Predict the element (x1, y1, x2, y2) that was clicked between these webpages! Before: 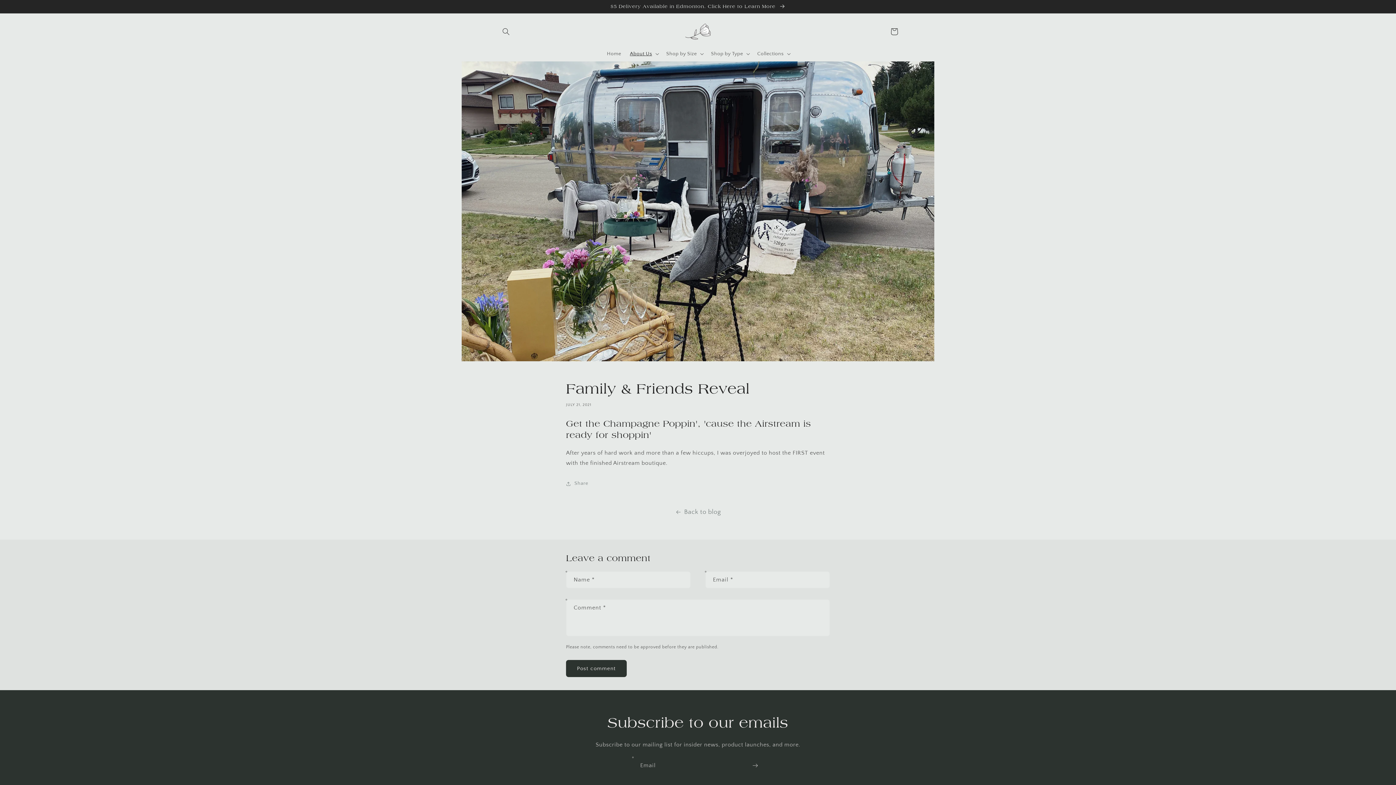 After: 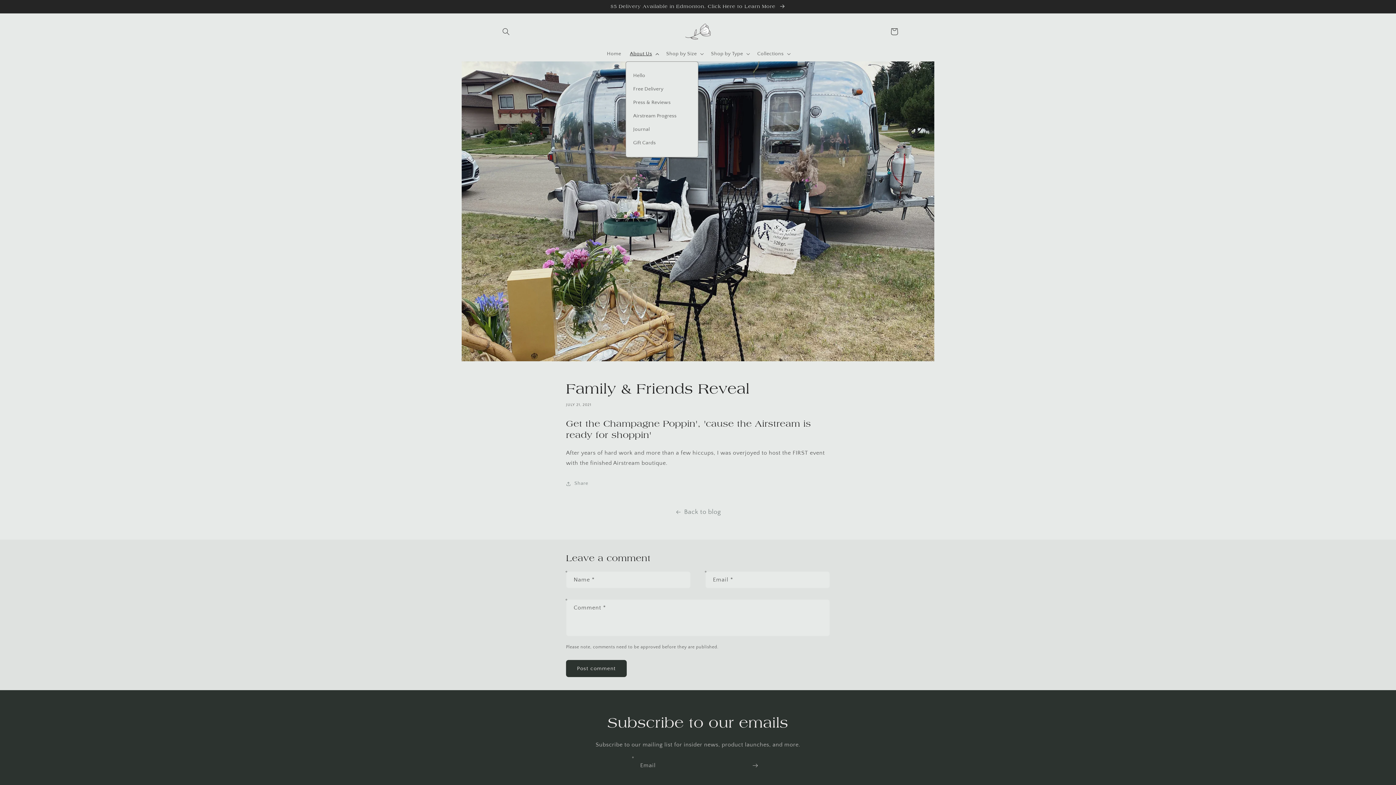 Action: label: About Us bbox: (625, 46, 662, 61)